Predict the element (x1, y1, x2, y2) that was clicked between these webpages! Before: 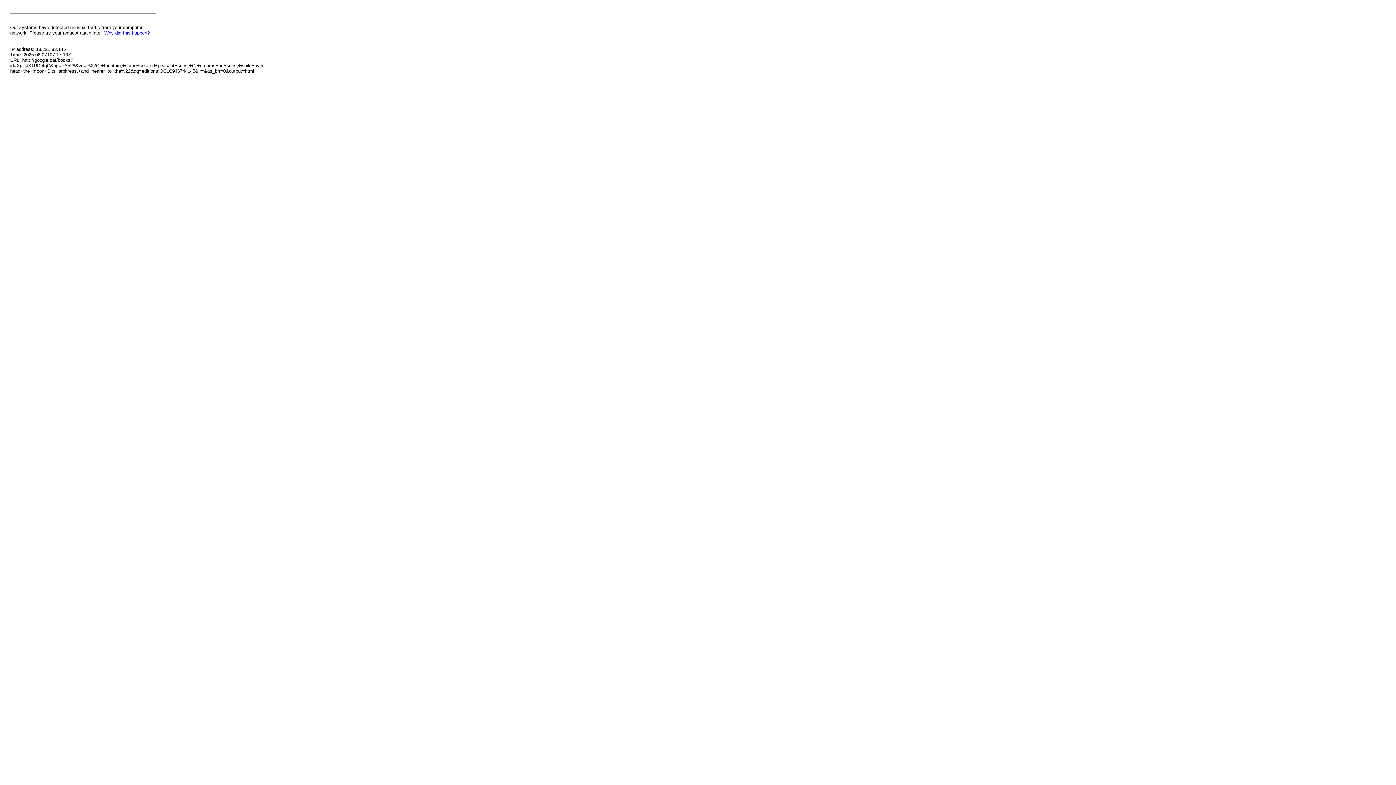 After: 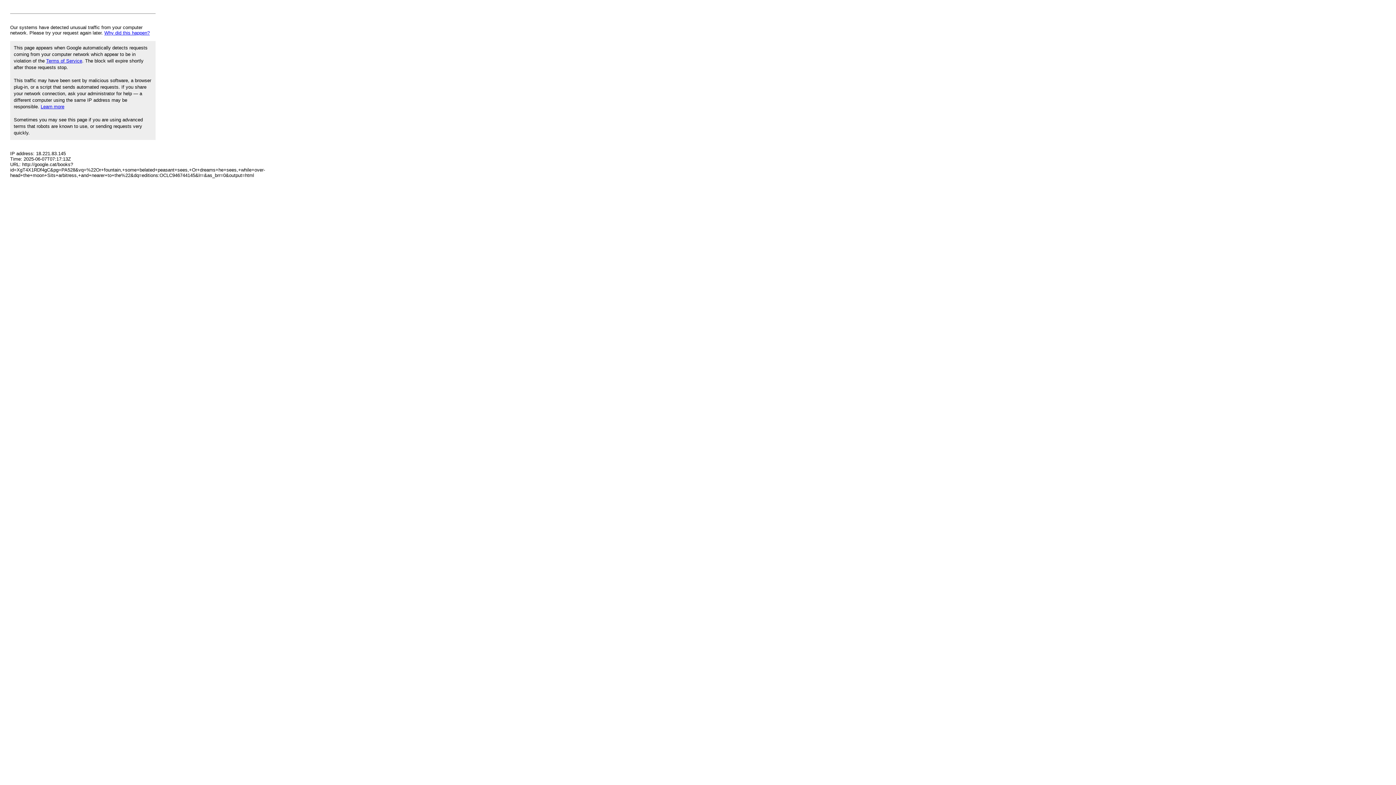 Action: bbox: (104, 30, 149, 35) label: Why did this happen?